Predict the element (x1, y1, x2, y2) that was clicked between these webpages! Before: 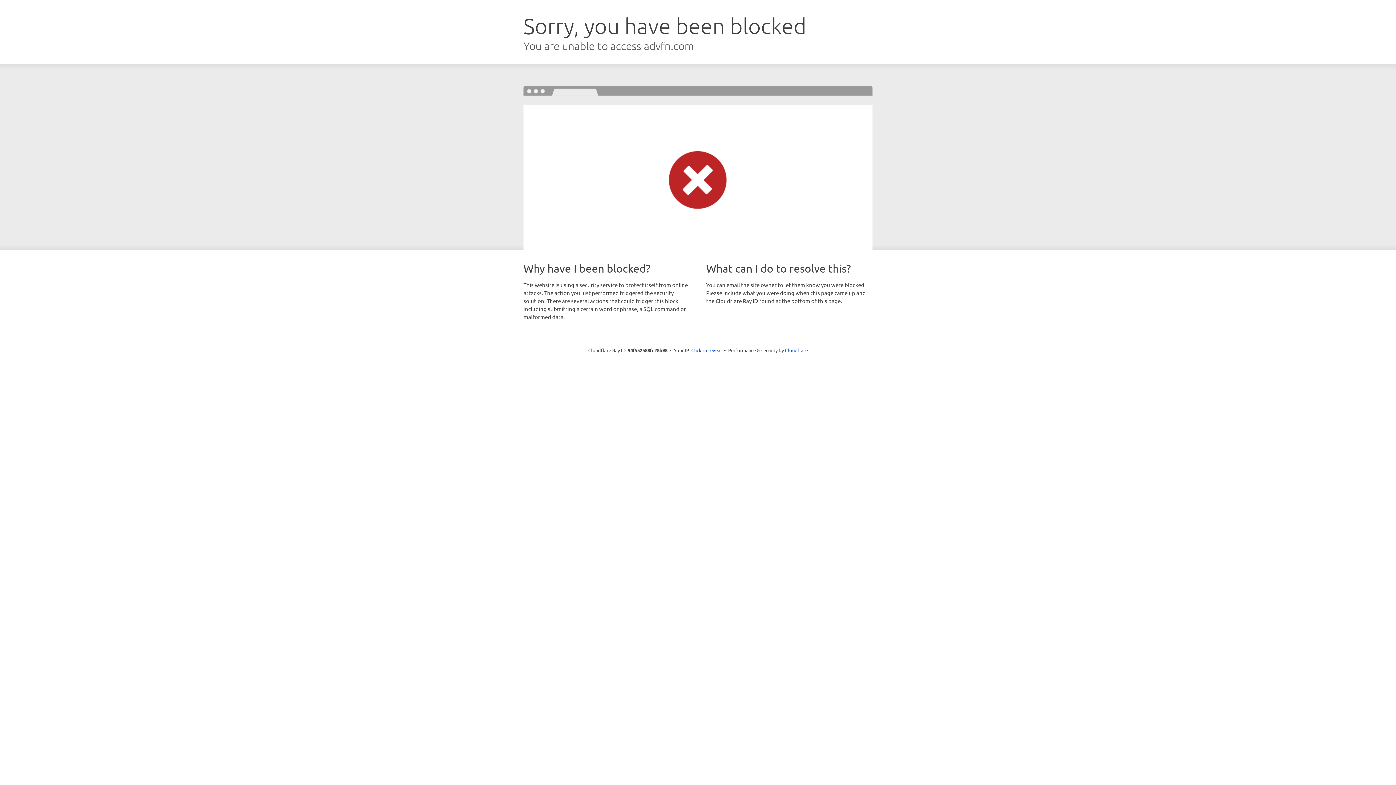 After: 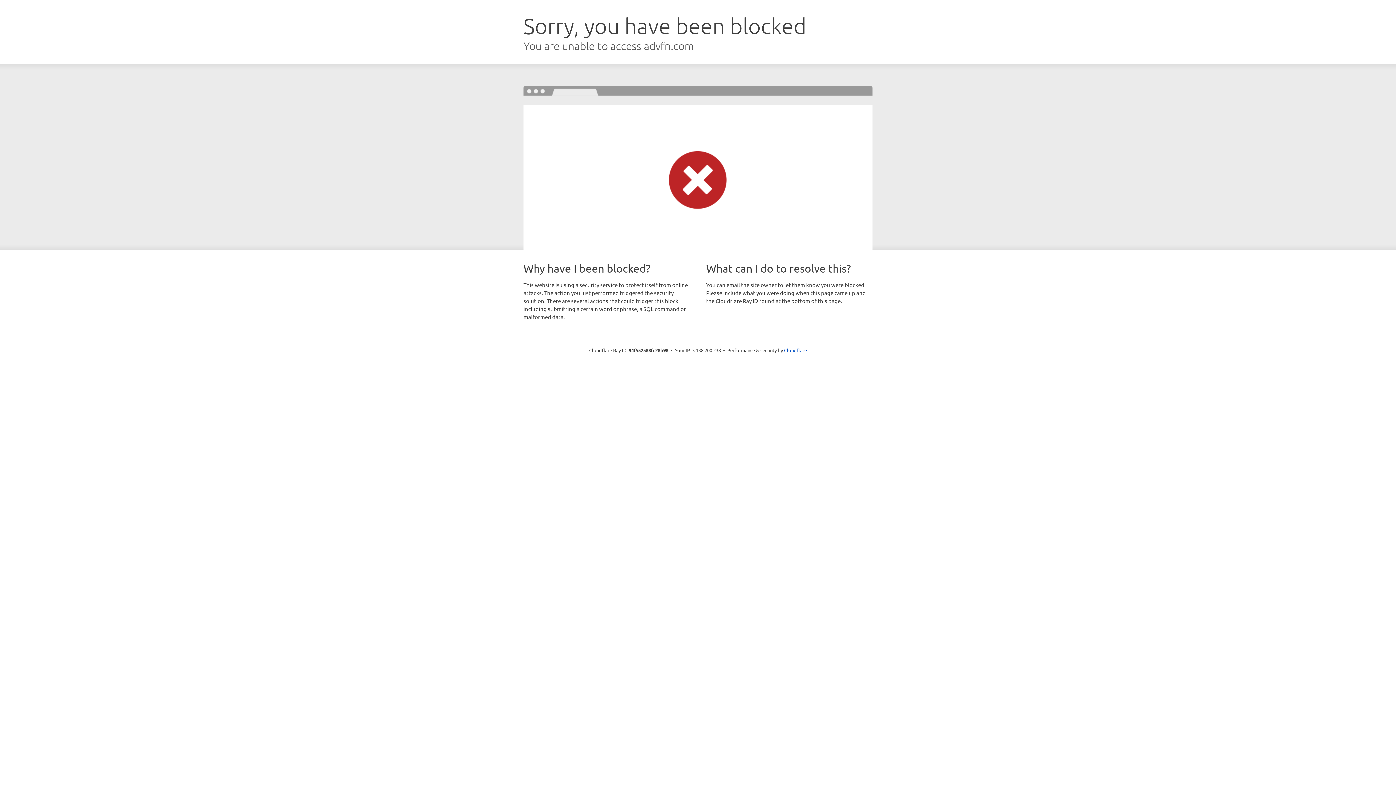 Action: label: Click to reveal bbox: (691, 346, 722, 353)